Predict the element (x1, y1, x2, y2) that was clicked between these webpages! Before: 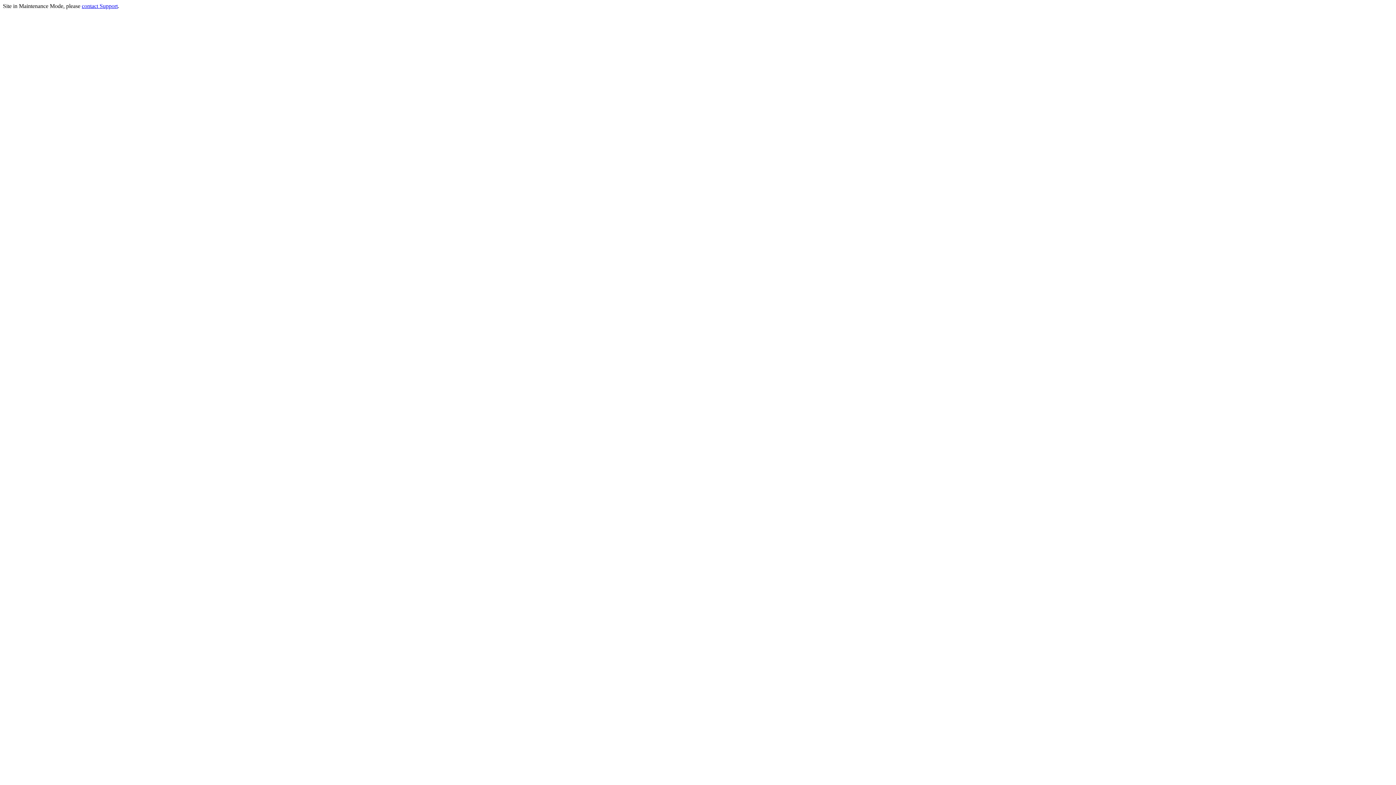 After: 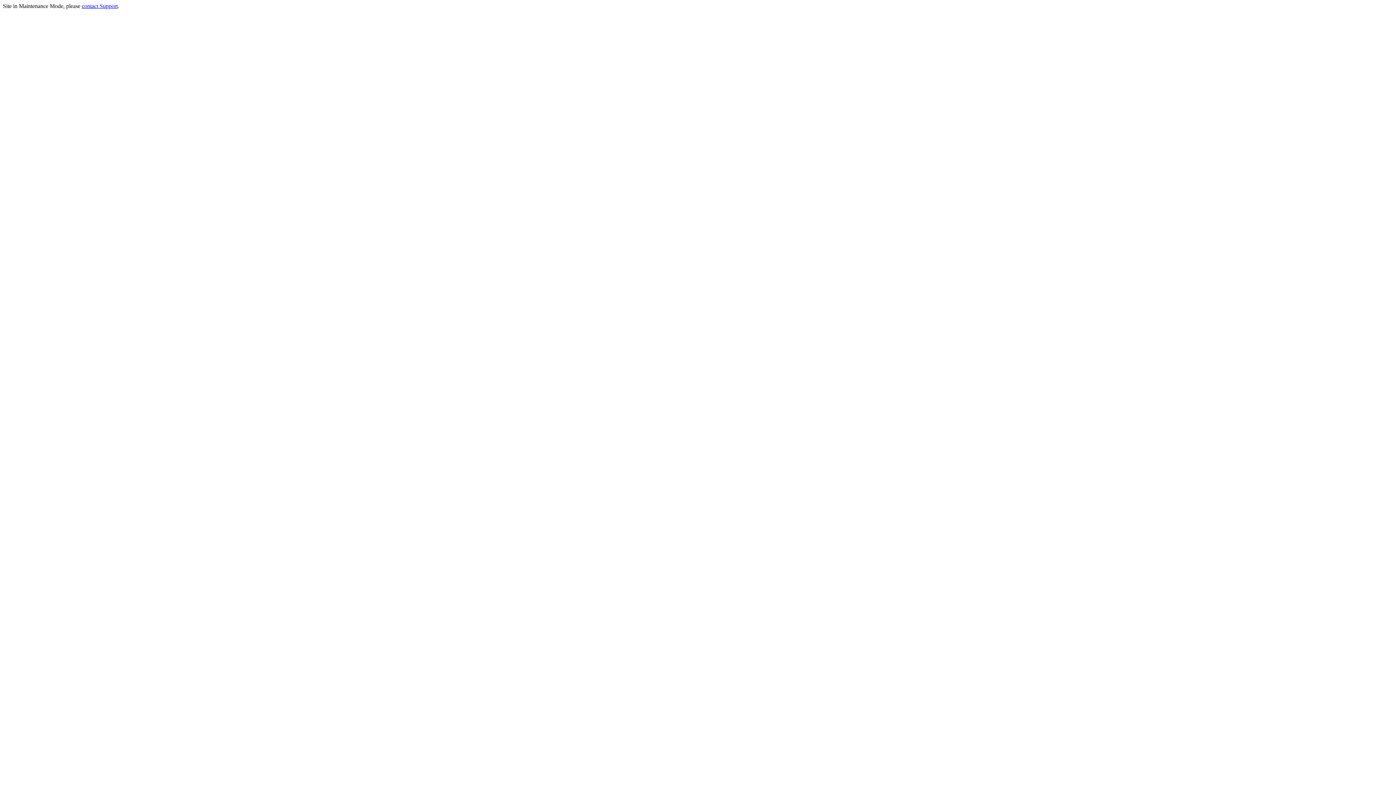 Action: label: contact Support bbox: (81, 2, 117, 9)